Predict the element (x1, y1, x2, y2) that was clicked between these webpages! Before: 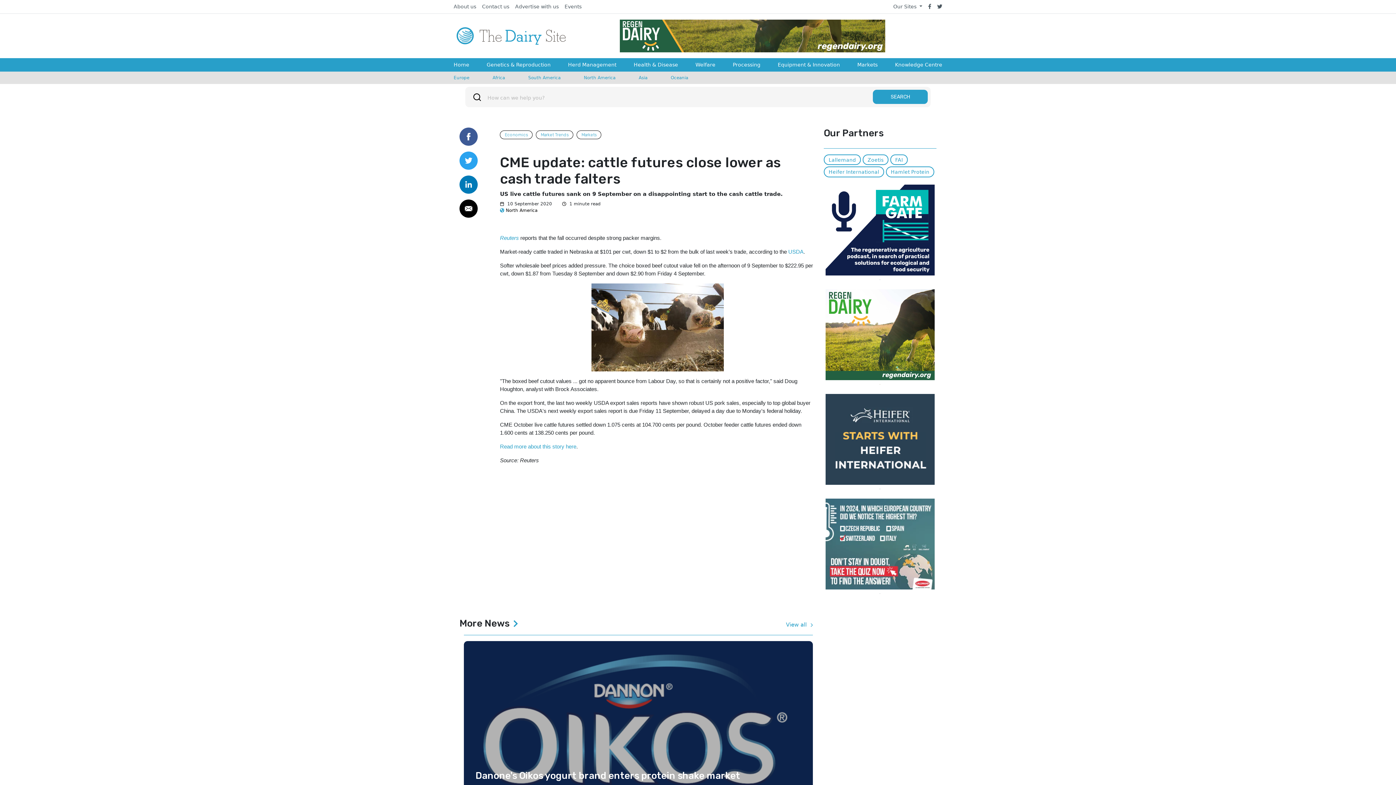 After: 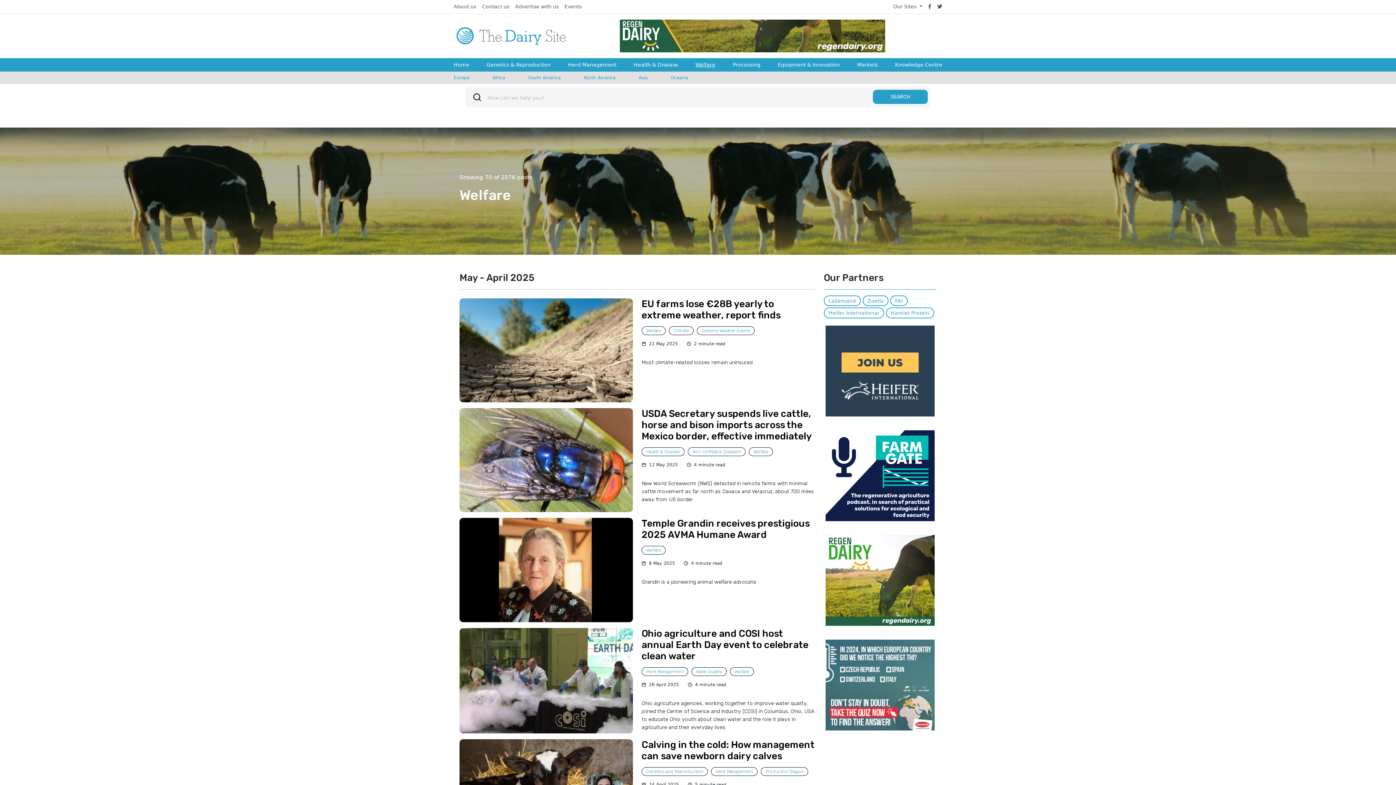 Action: label: Welfare bbox: (695, 58, 715, 71)